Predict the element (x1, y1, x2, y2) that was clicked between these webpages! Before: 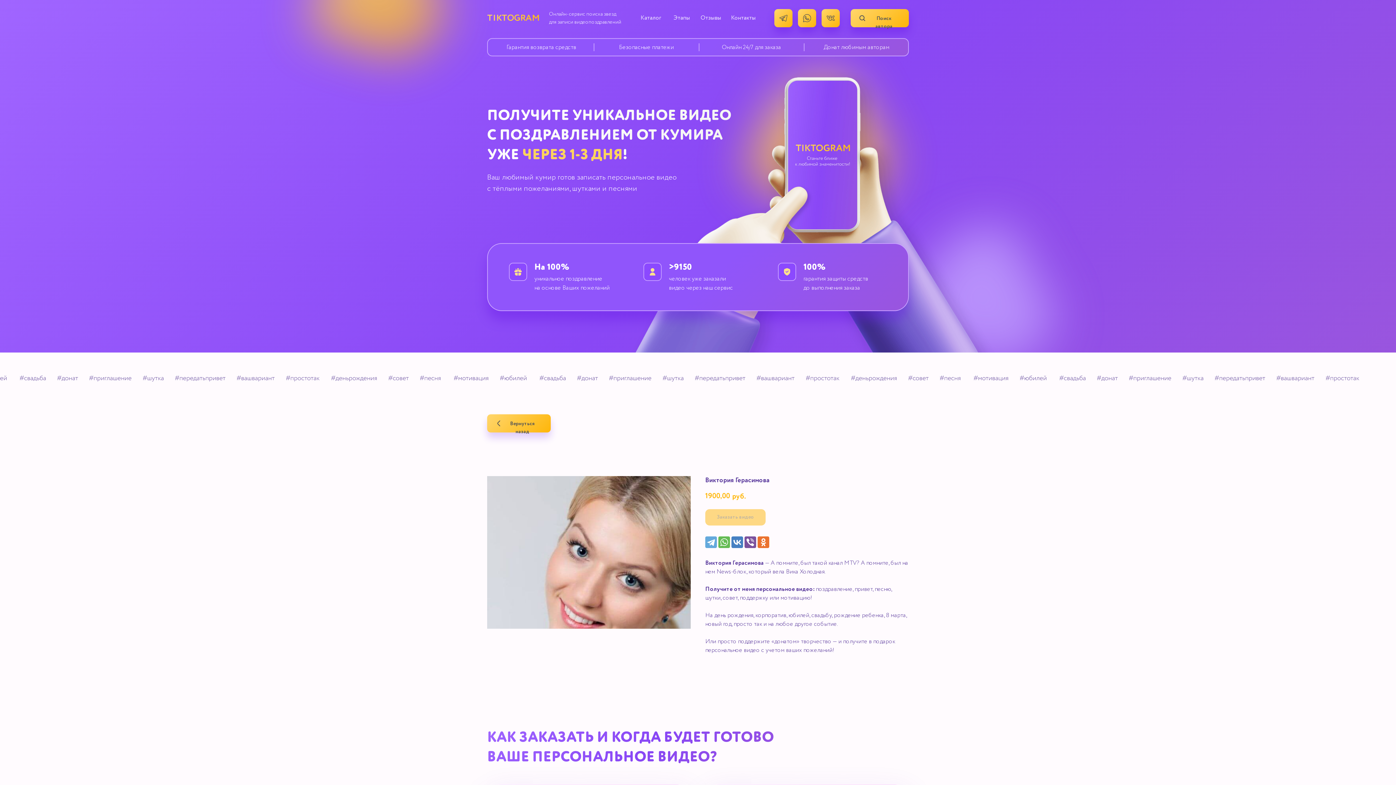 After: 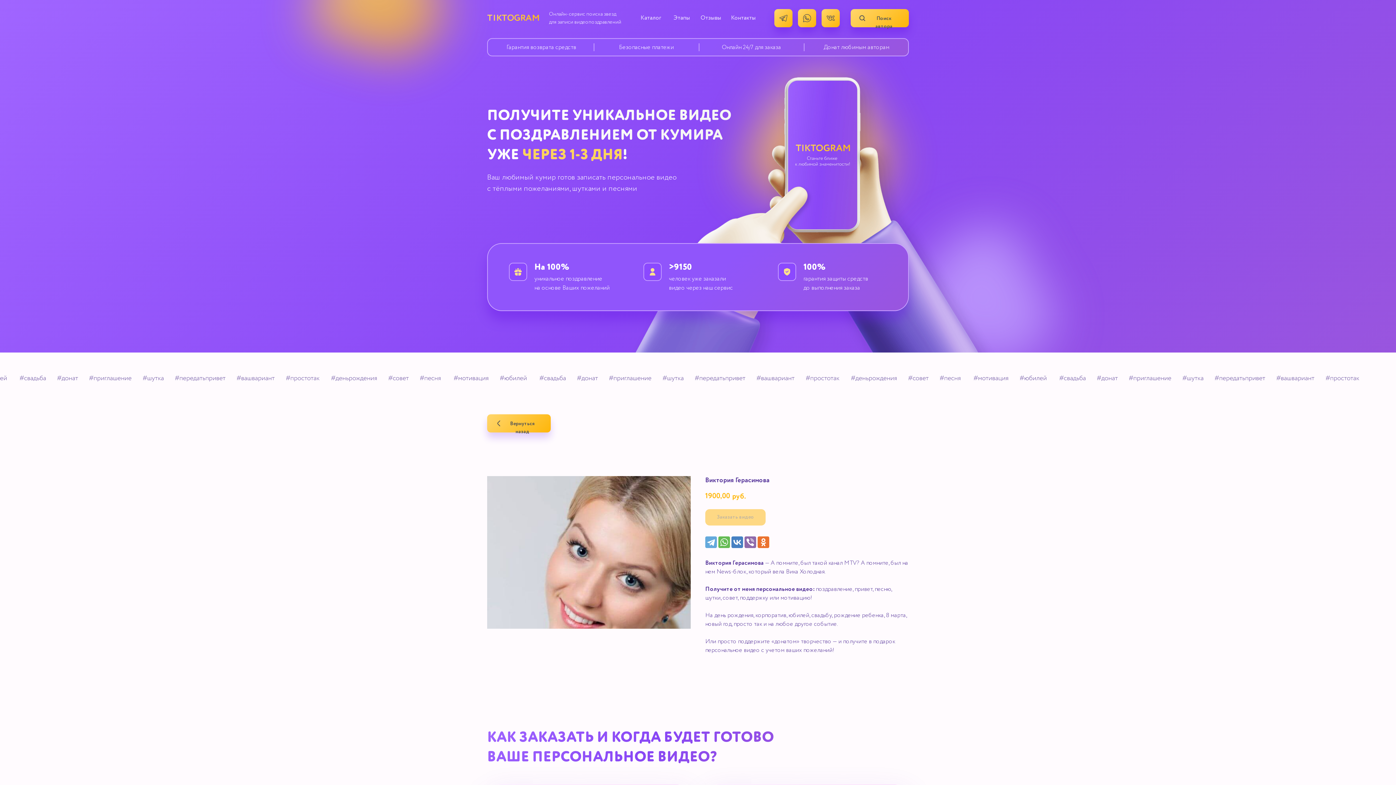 Action: bbox: (744, 536, 756, 548)